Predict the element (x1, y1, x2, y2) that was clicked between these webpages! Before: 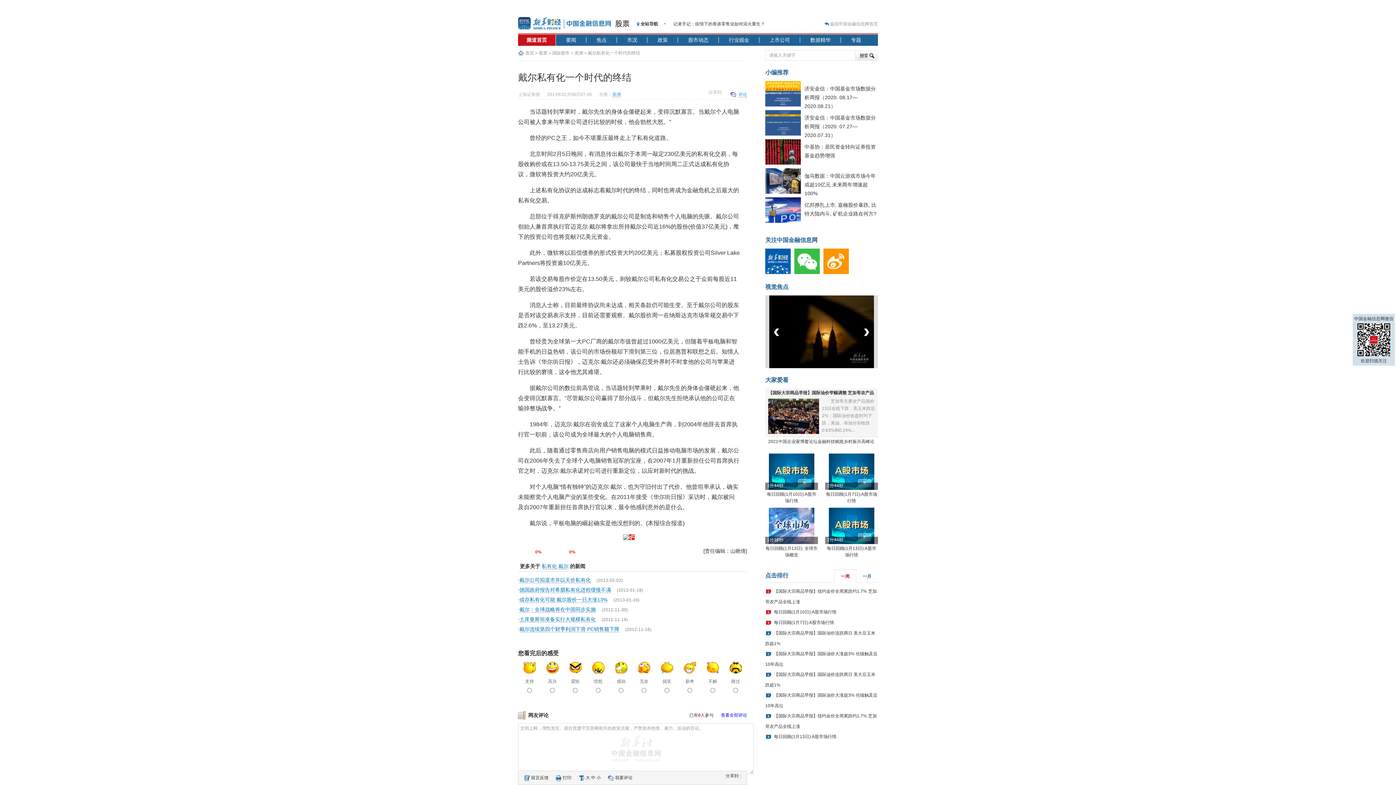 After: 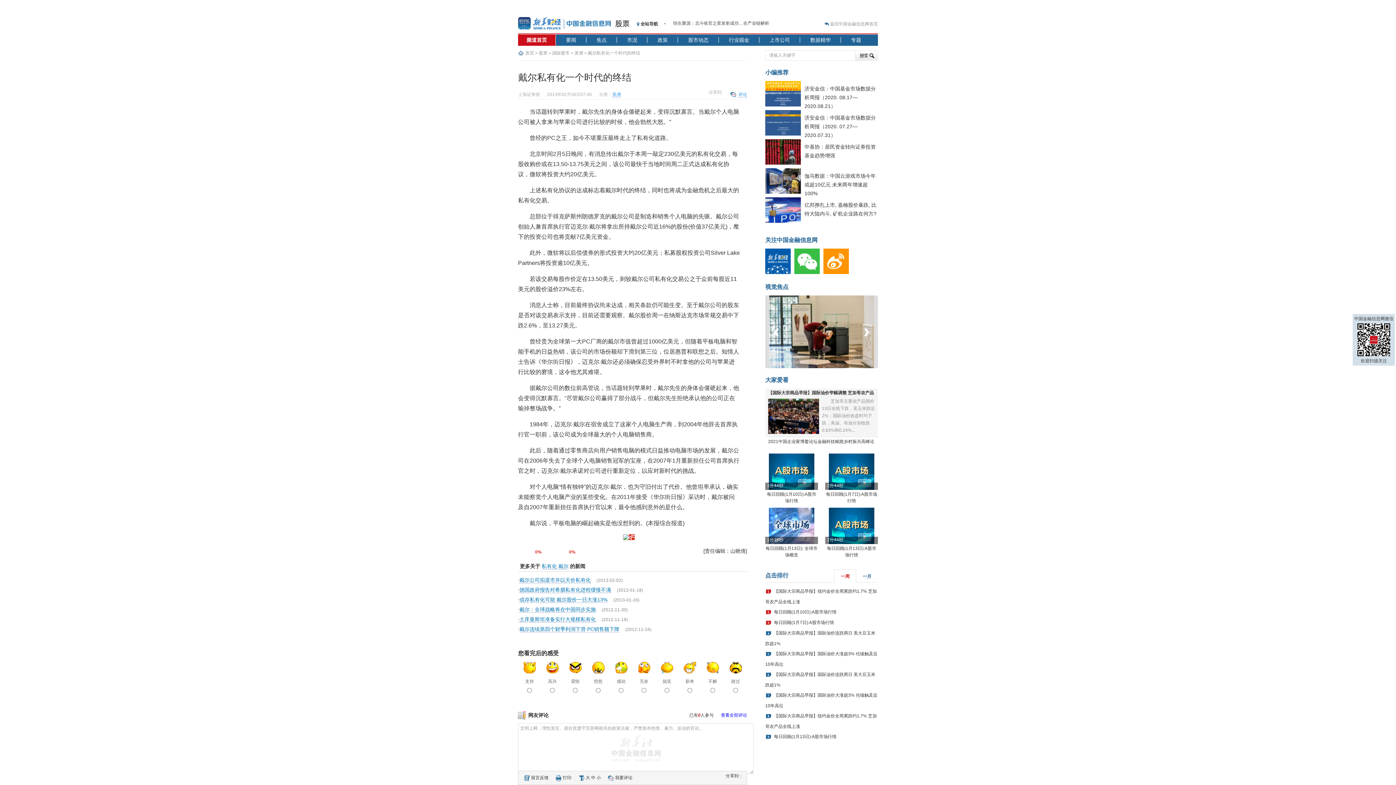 Action: bbox: (729, 669, 742, 674)